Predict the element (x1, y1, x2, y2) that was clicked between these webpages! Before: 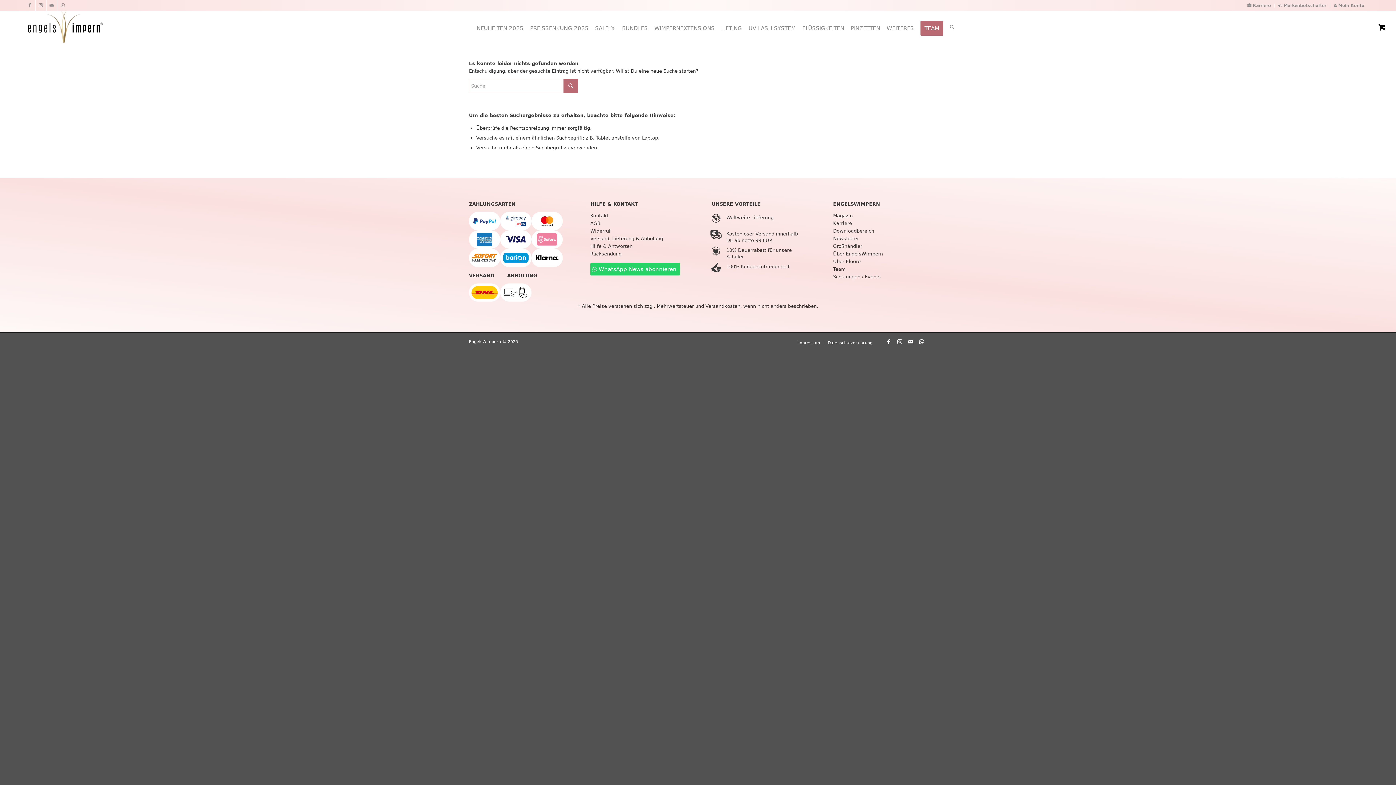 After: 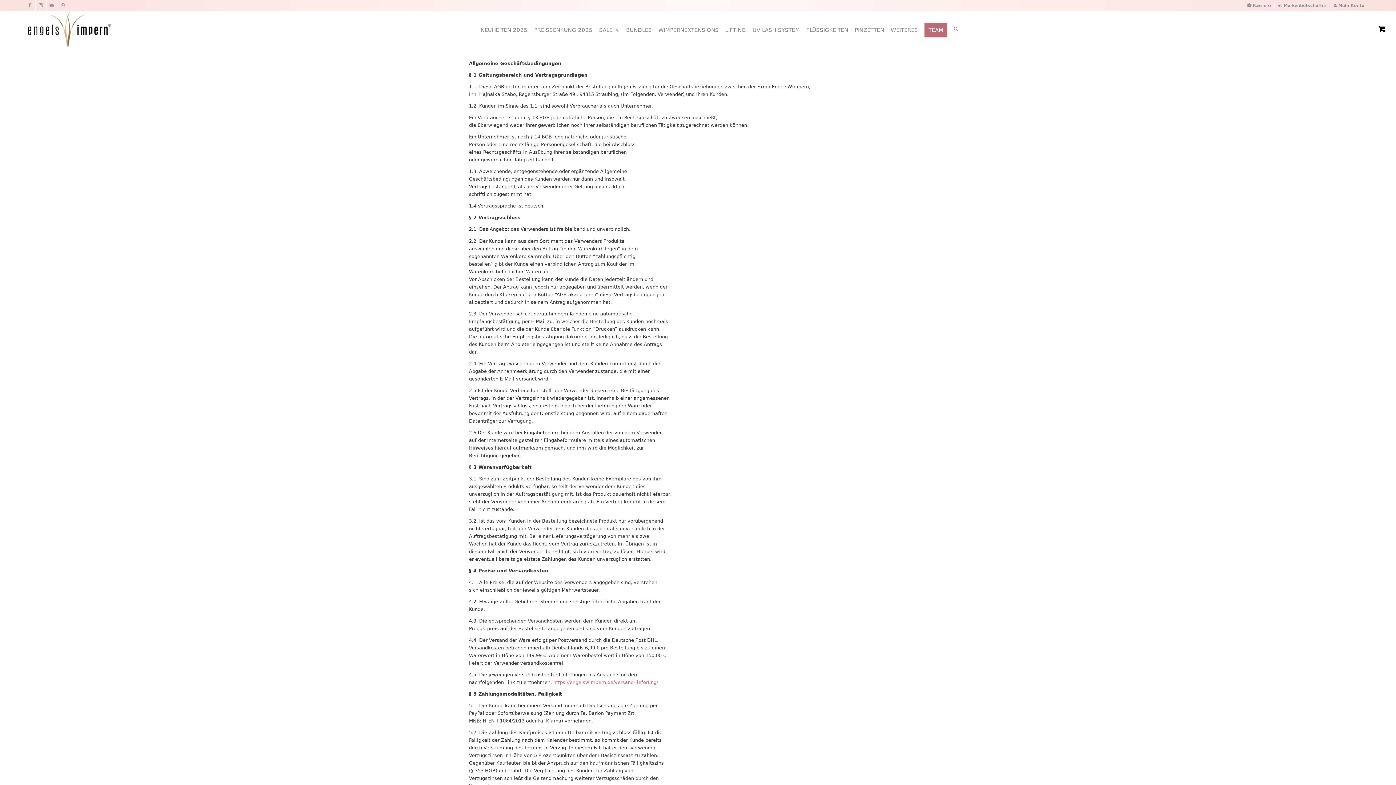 Action: label: AGB bbox: (590, 220, 600, 226)